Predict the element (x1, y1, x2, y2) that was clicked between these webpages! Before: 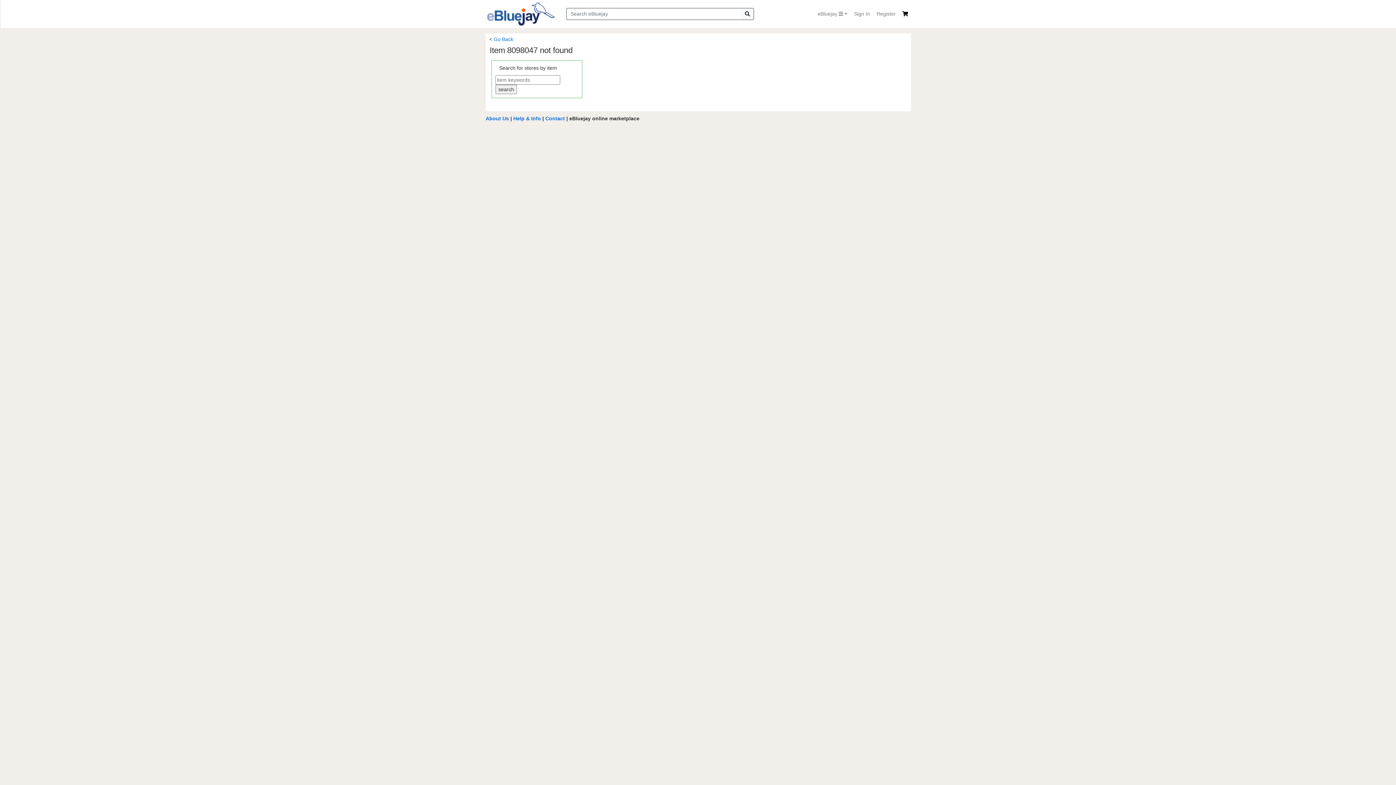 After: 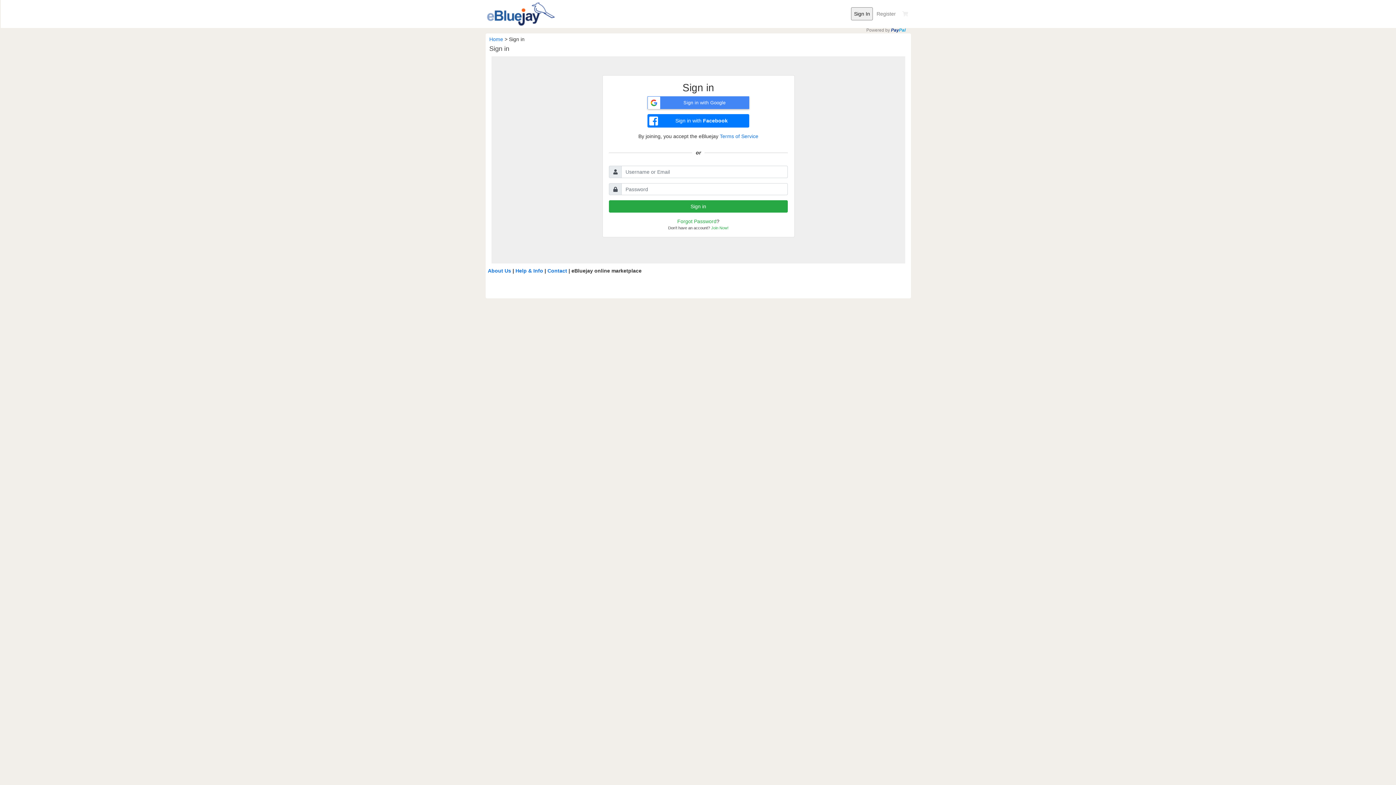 Action: label: Sign In
(current) bbox: (851, 7, 873, 20)